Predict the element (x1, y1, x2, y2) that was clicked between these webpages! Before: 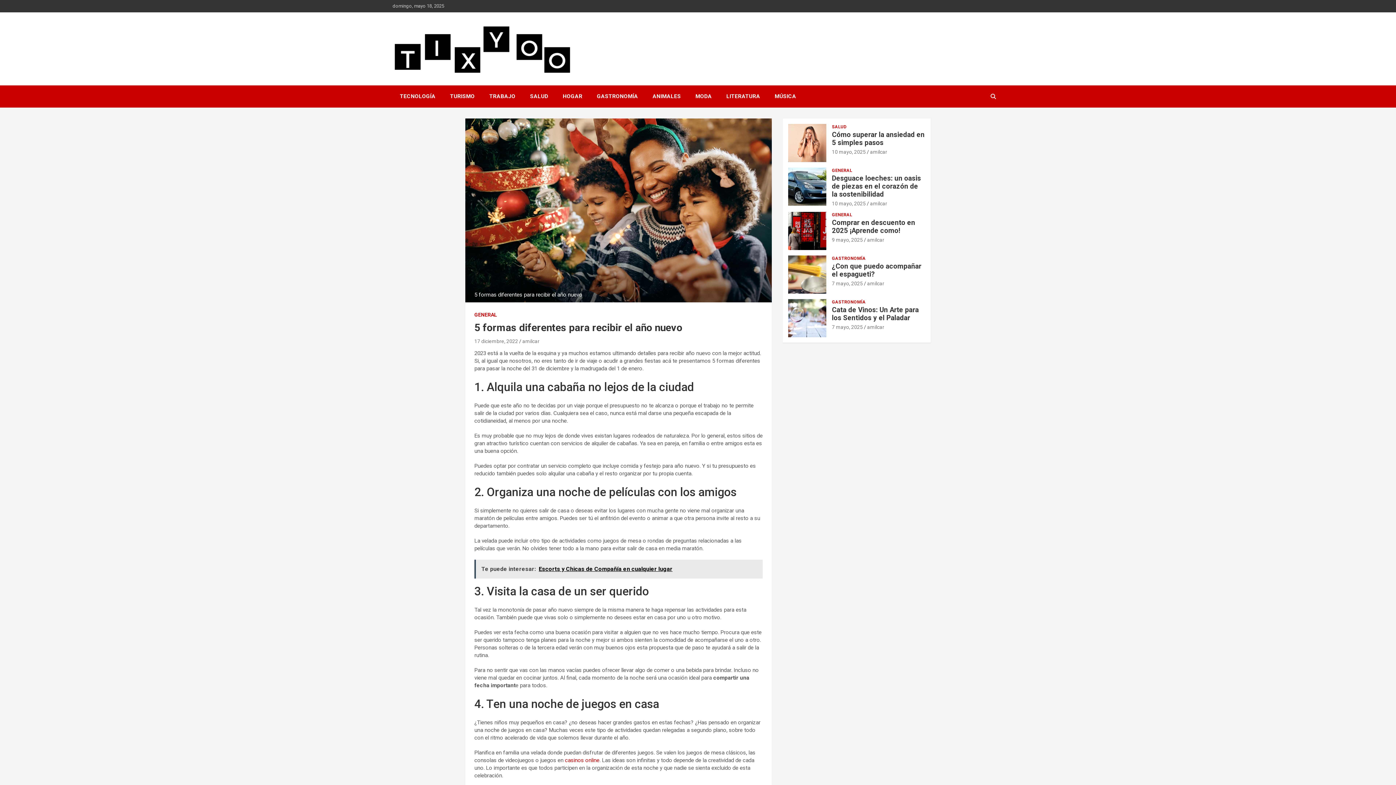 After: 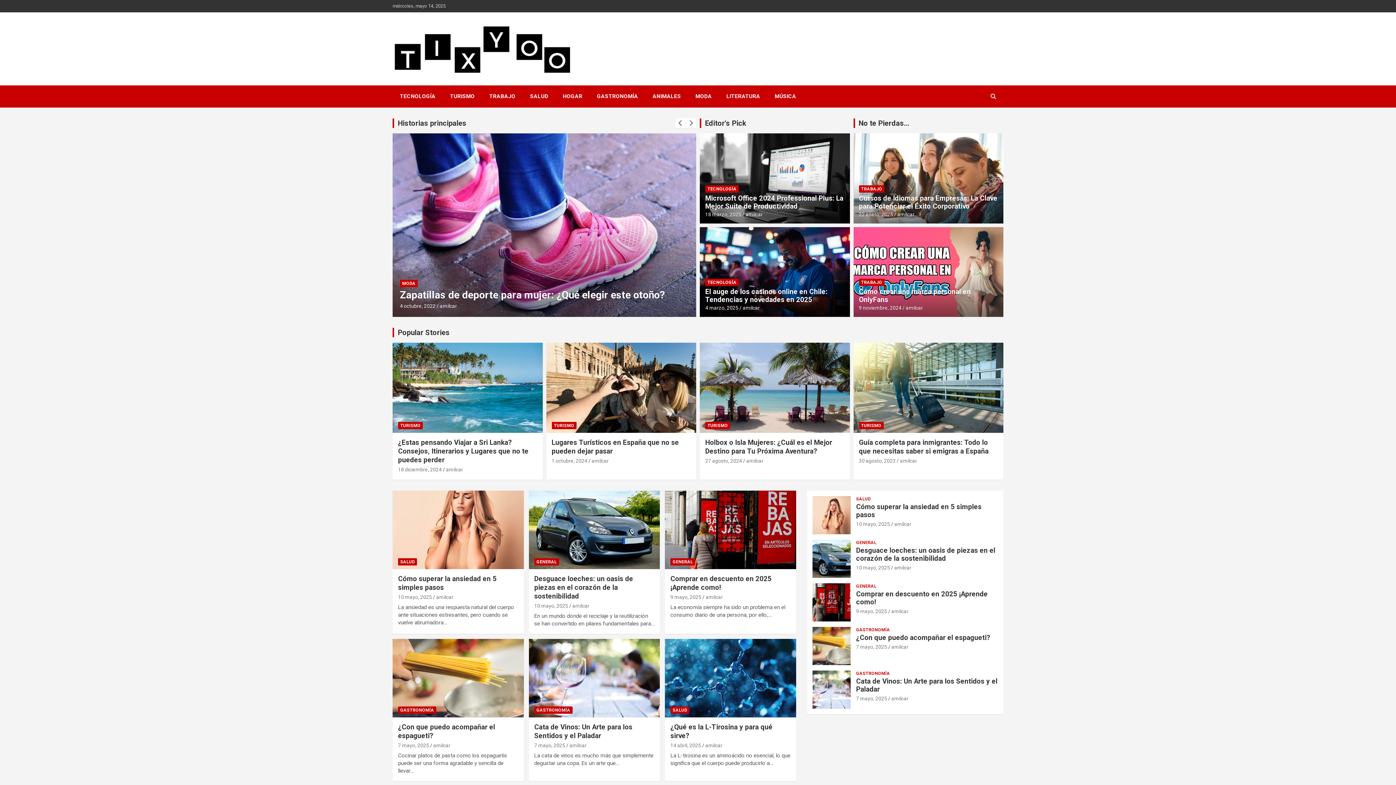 Action: label: amilcar bbox: (867, 324, 884, 330)